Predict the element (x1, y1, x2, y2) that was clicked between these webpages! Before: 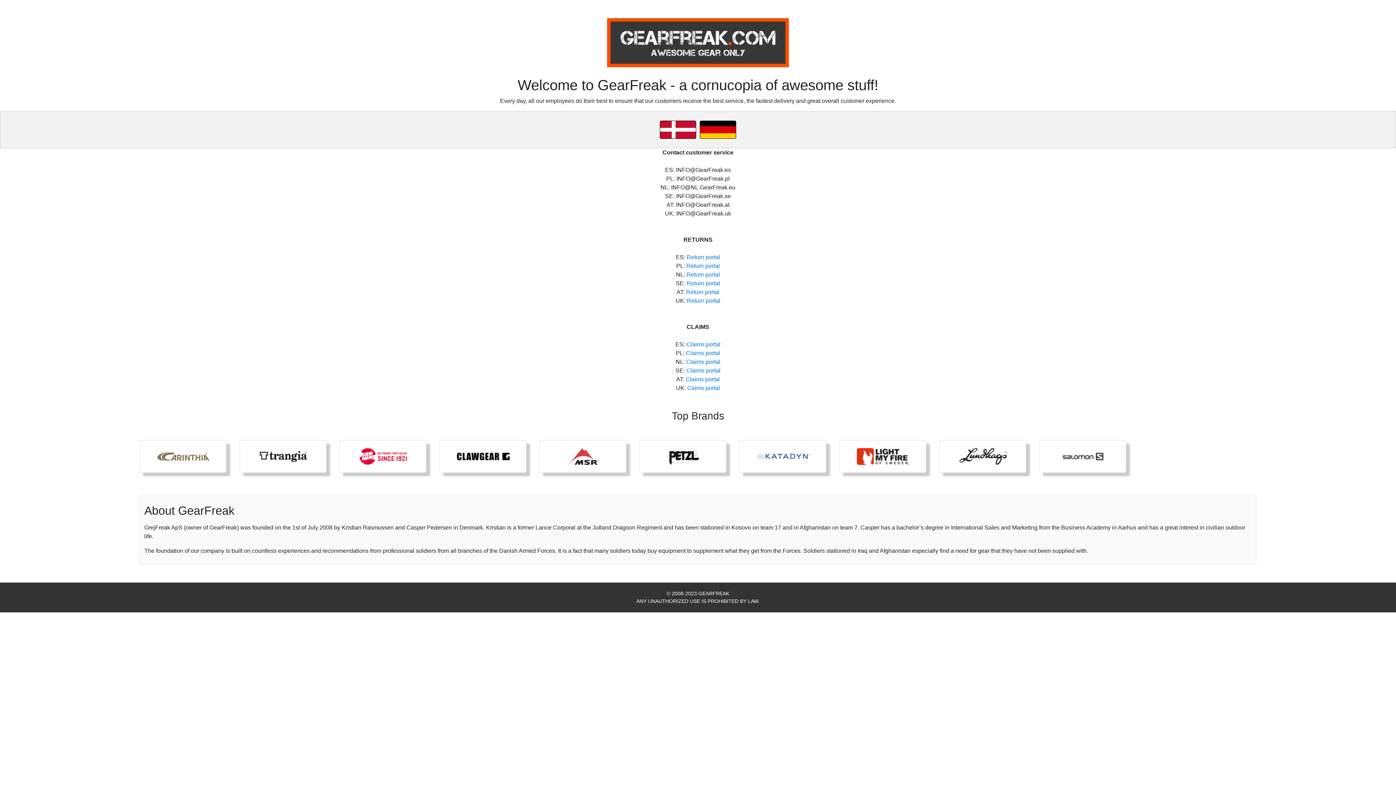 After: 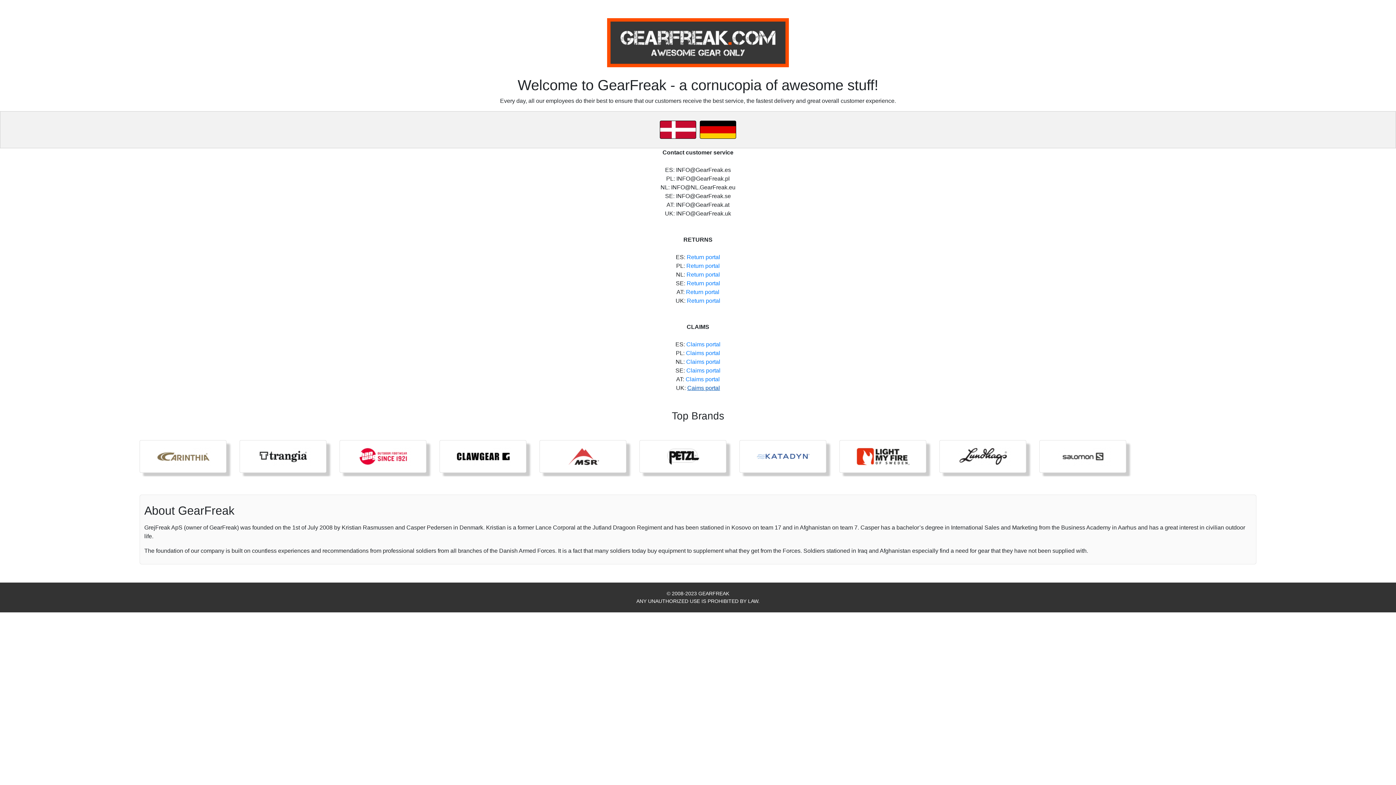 Action: bbox: (687, 385, 720, 391) label: Caims portal